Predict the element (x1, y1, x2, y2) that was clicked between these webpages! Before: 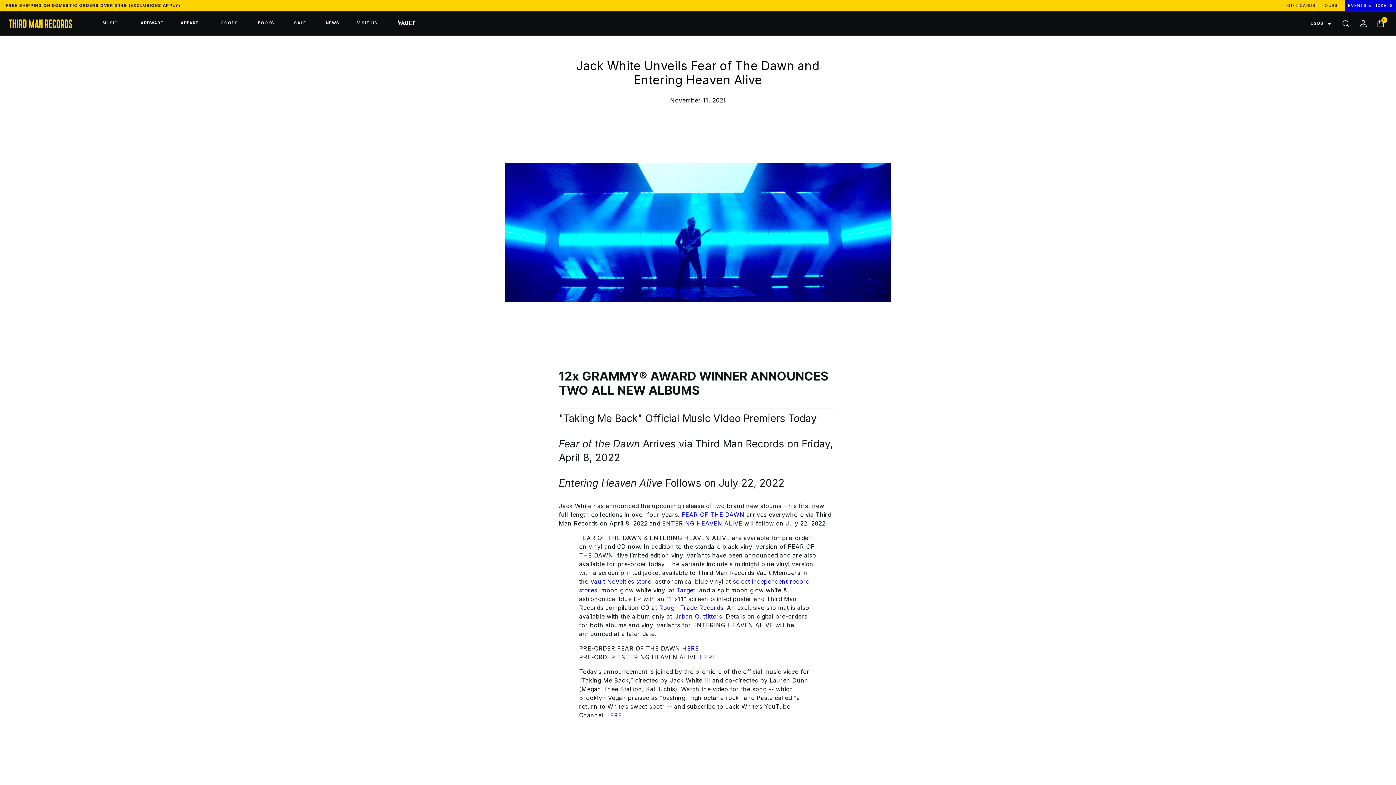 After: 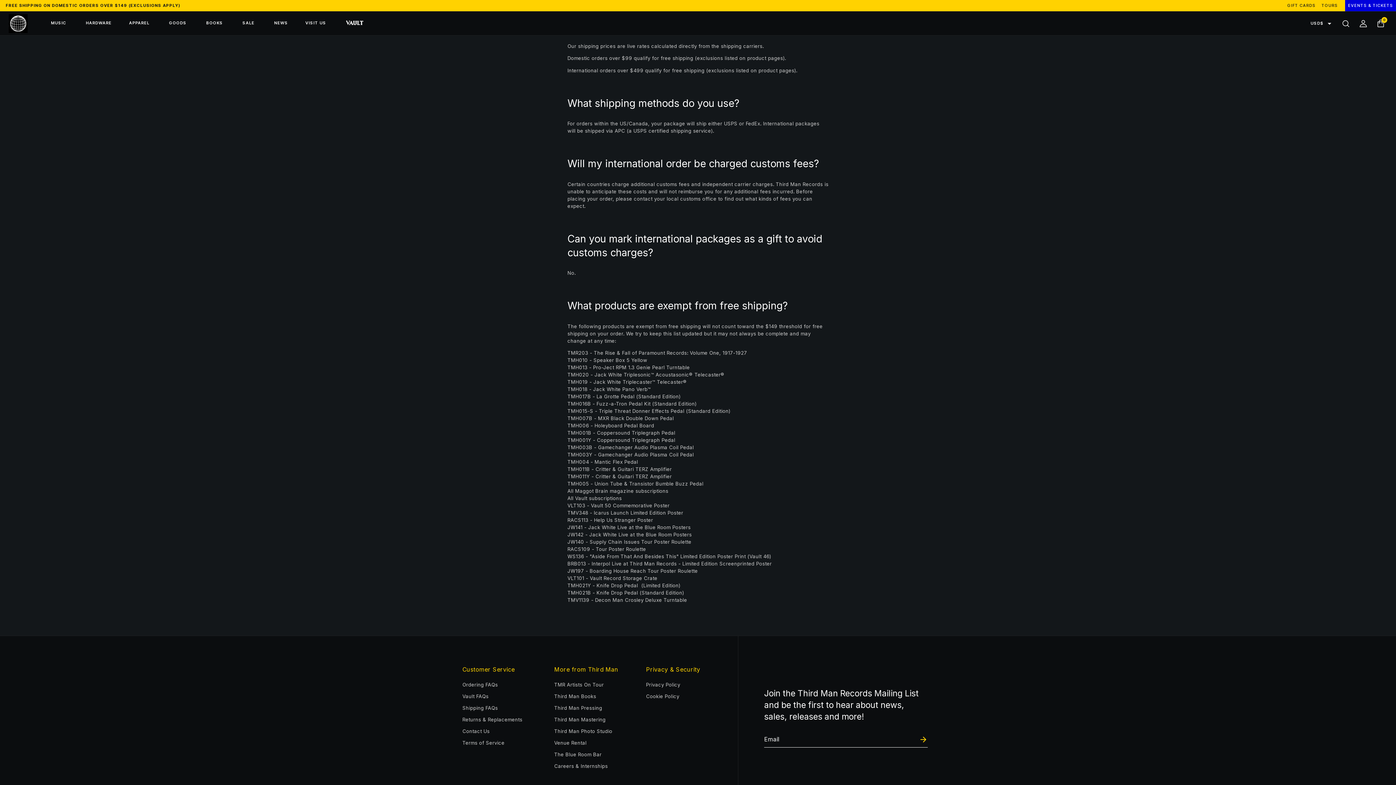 Action: label: FREE SHIPPING ON DOMESTIC ORDERS OVER $149 (EXCLUSIONS APPLY) bbox: (5, 0, 180, 11)